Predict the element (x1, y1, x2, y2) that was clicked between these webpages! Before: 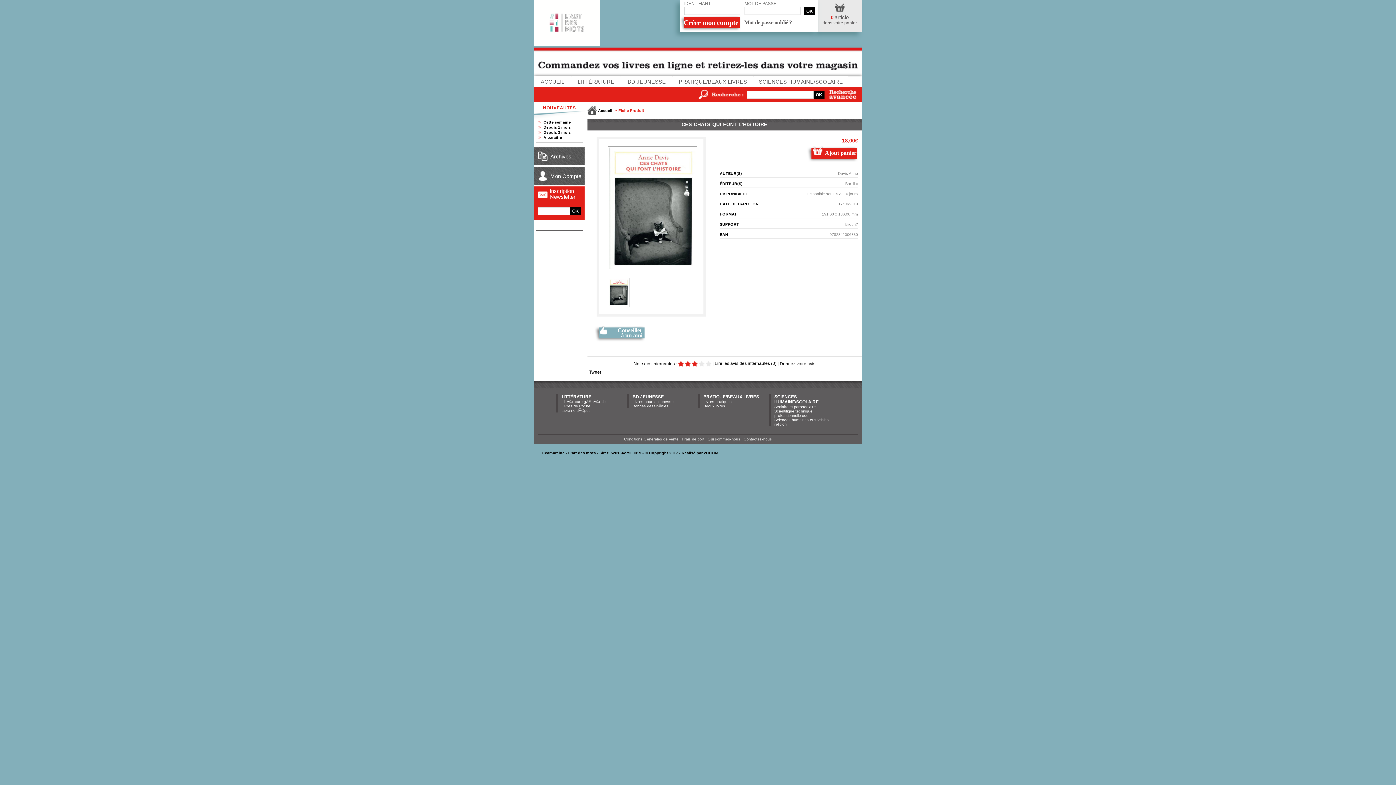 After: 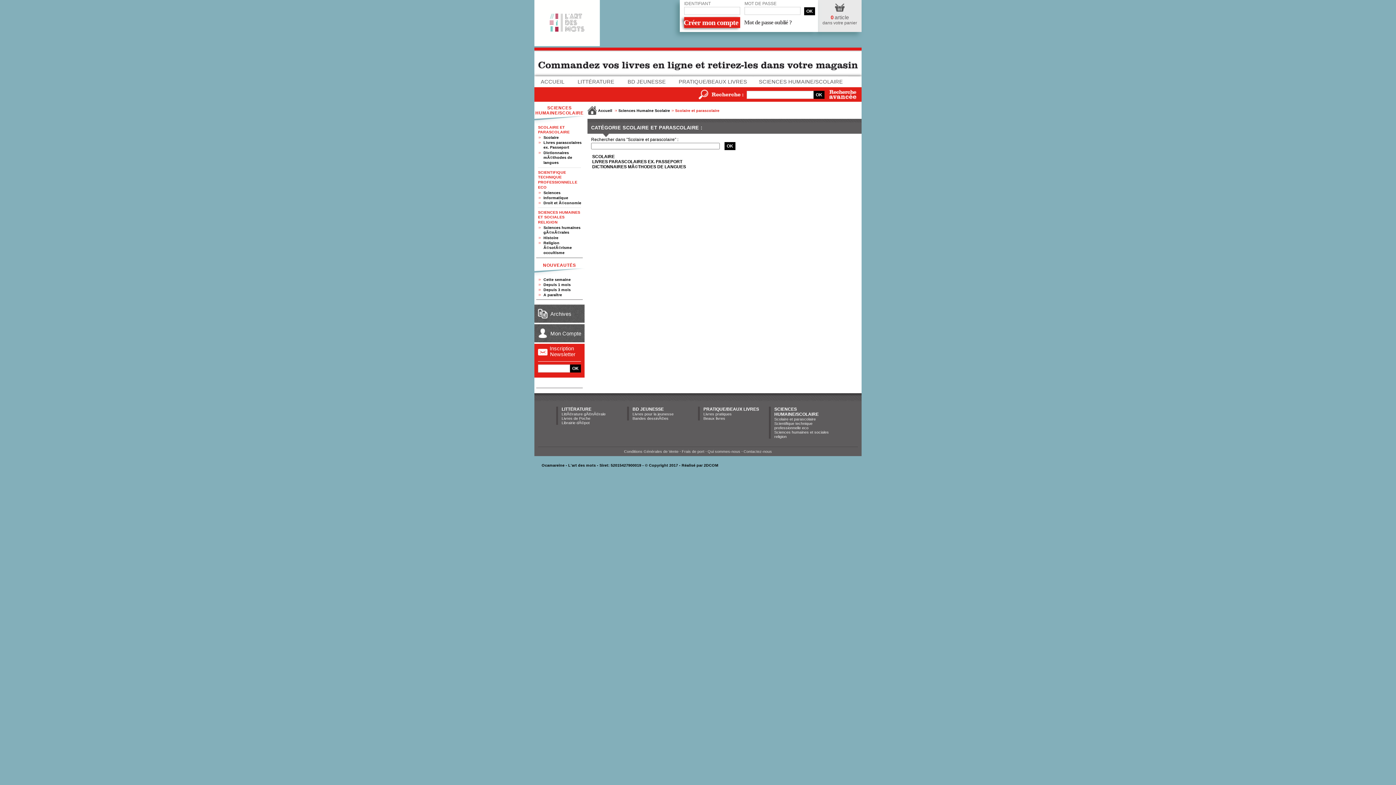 Action: label: Scolaire et parascolaire bbox: (774, 404, 816, 409)